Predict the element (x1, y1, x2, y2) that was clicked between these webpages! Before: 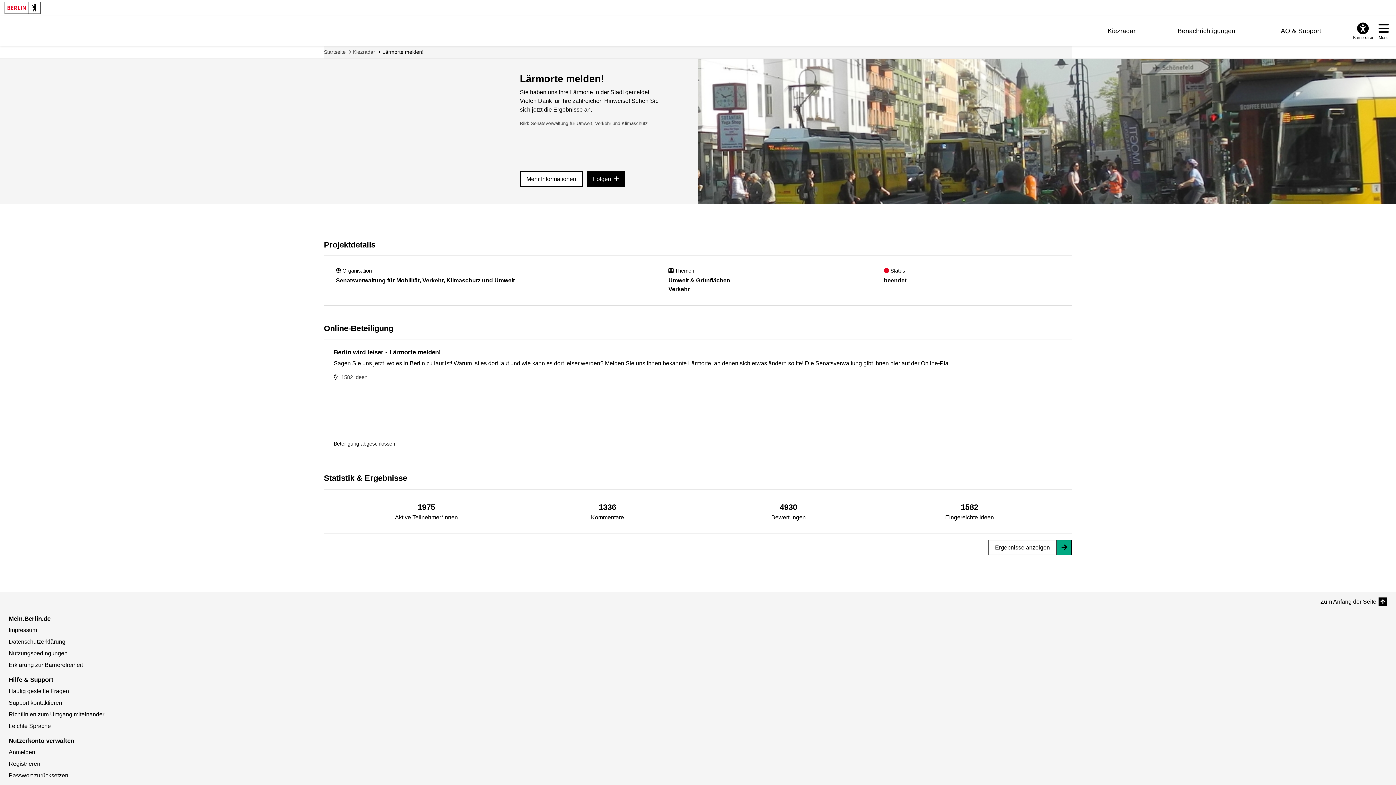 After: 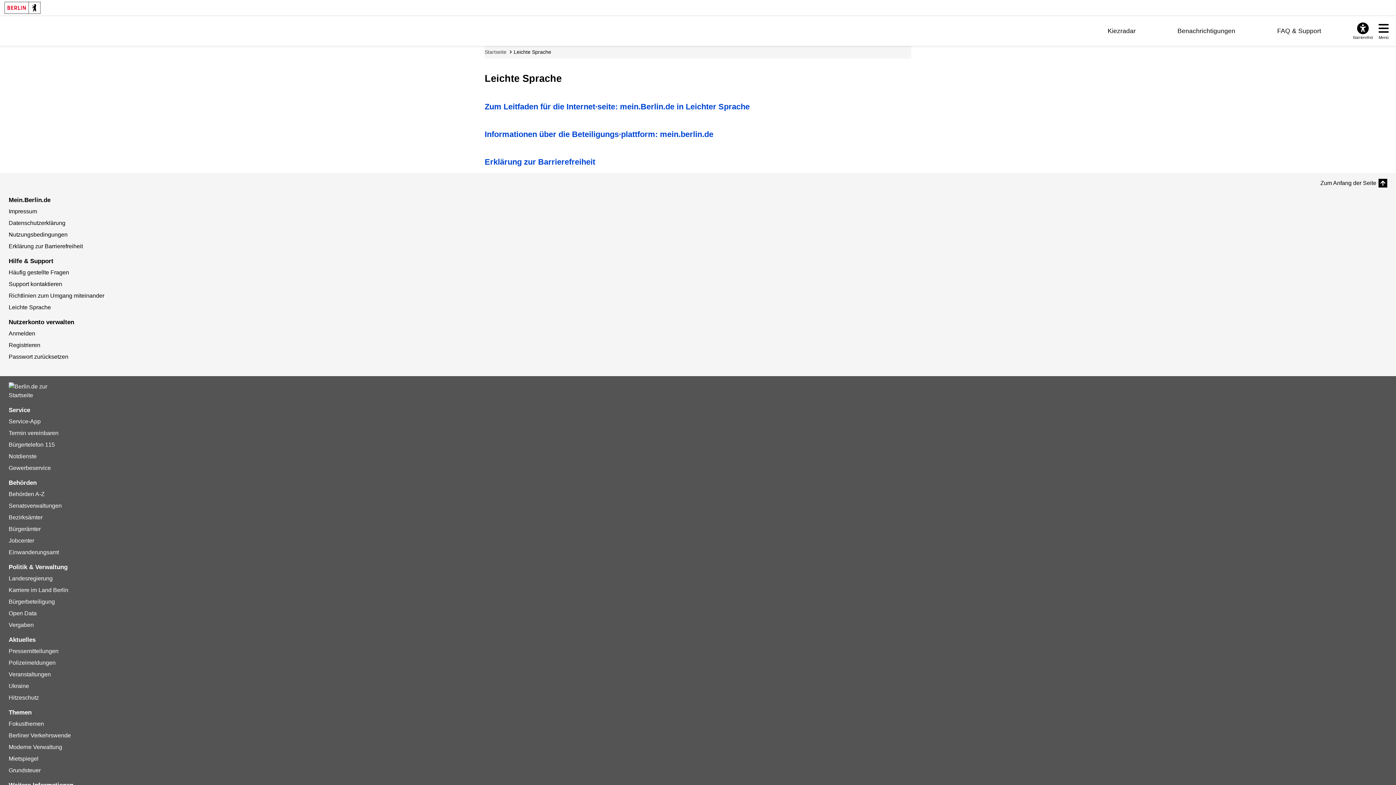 Action: label: Leichte Sprache bbox: (8, 723, 50, 729)